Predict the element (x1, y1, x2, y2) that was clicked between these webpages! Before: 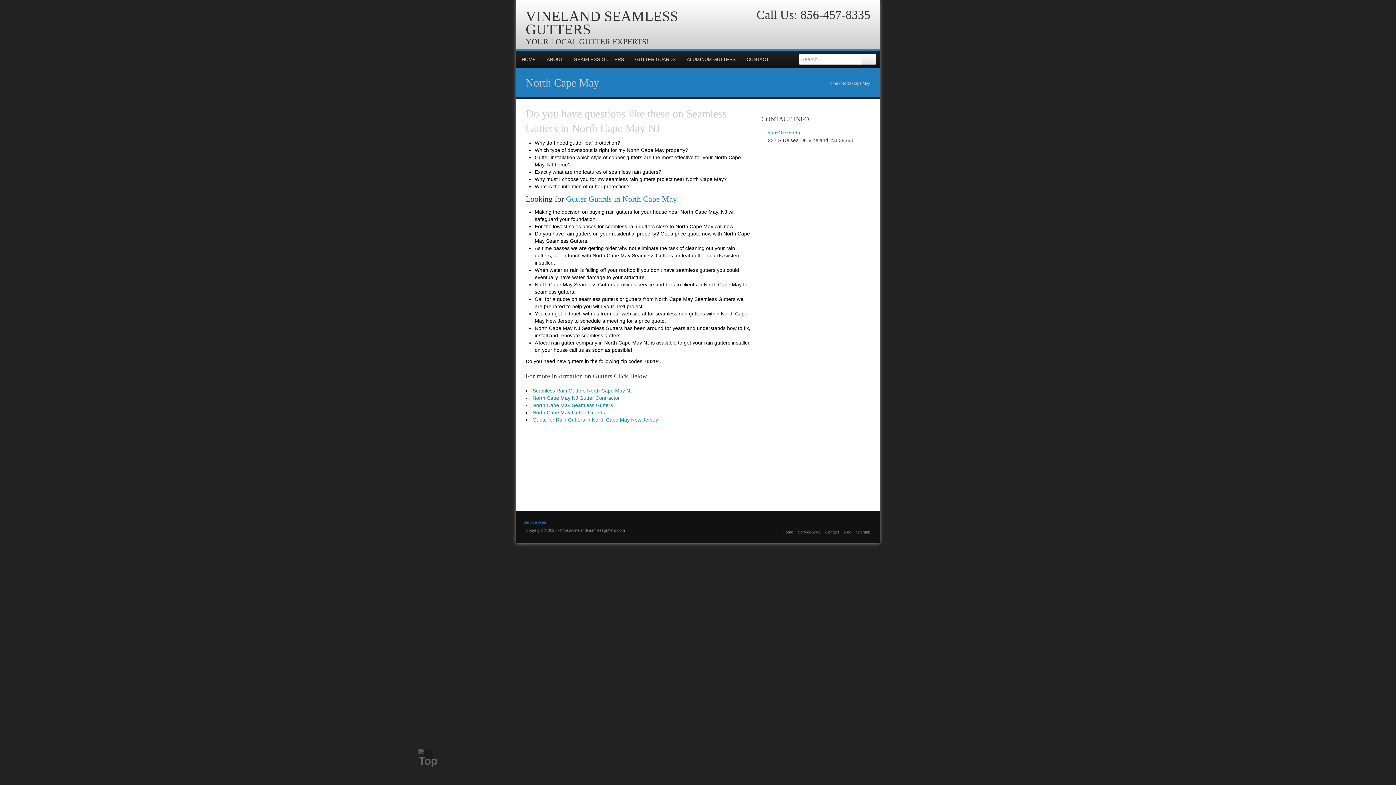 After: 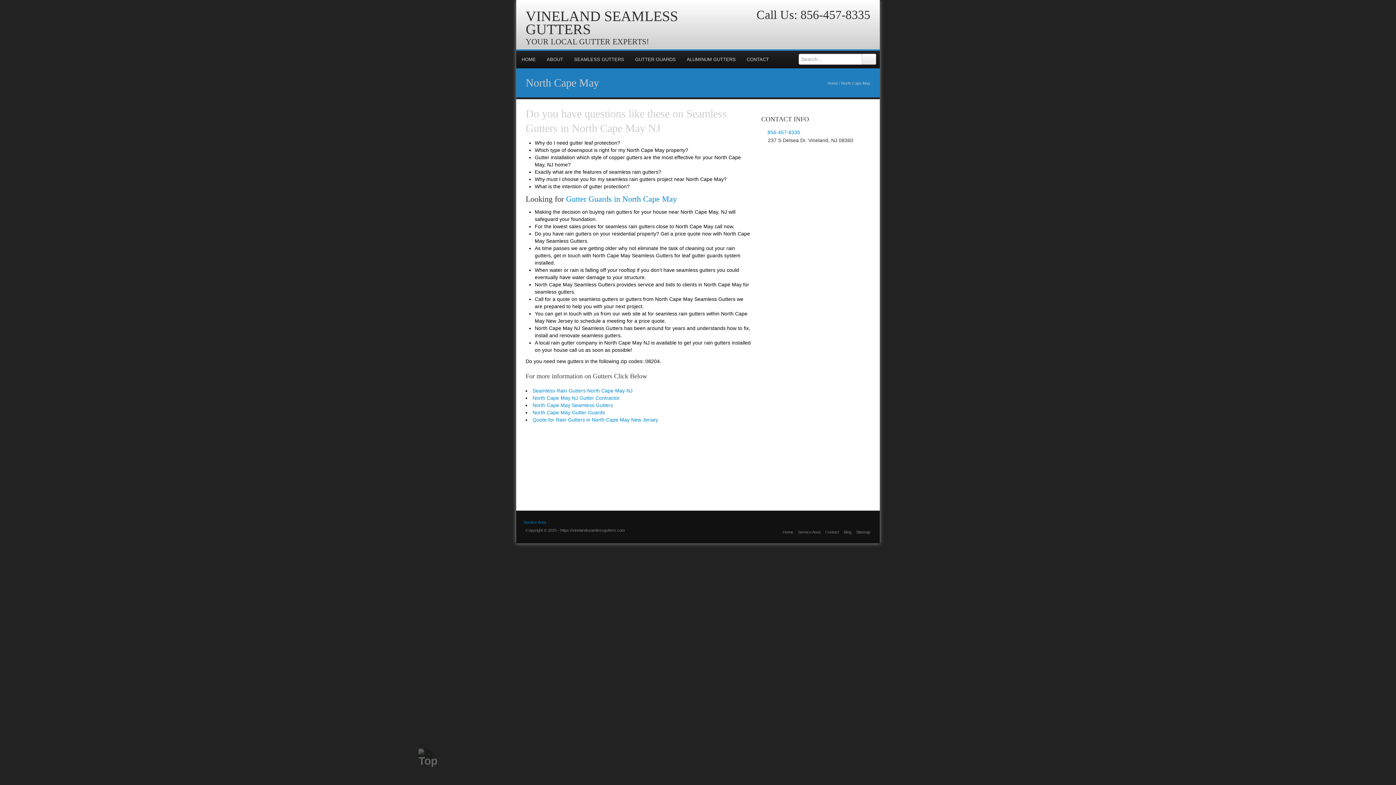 Action: bbox: (824, 144, 835, 156)